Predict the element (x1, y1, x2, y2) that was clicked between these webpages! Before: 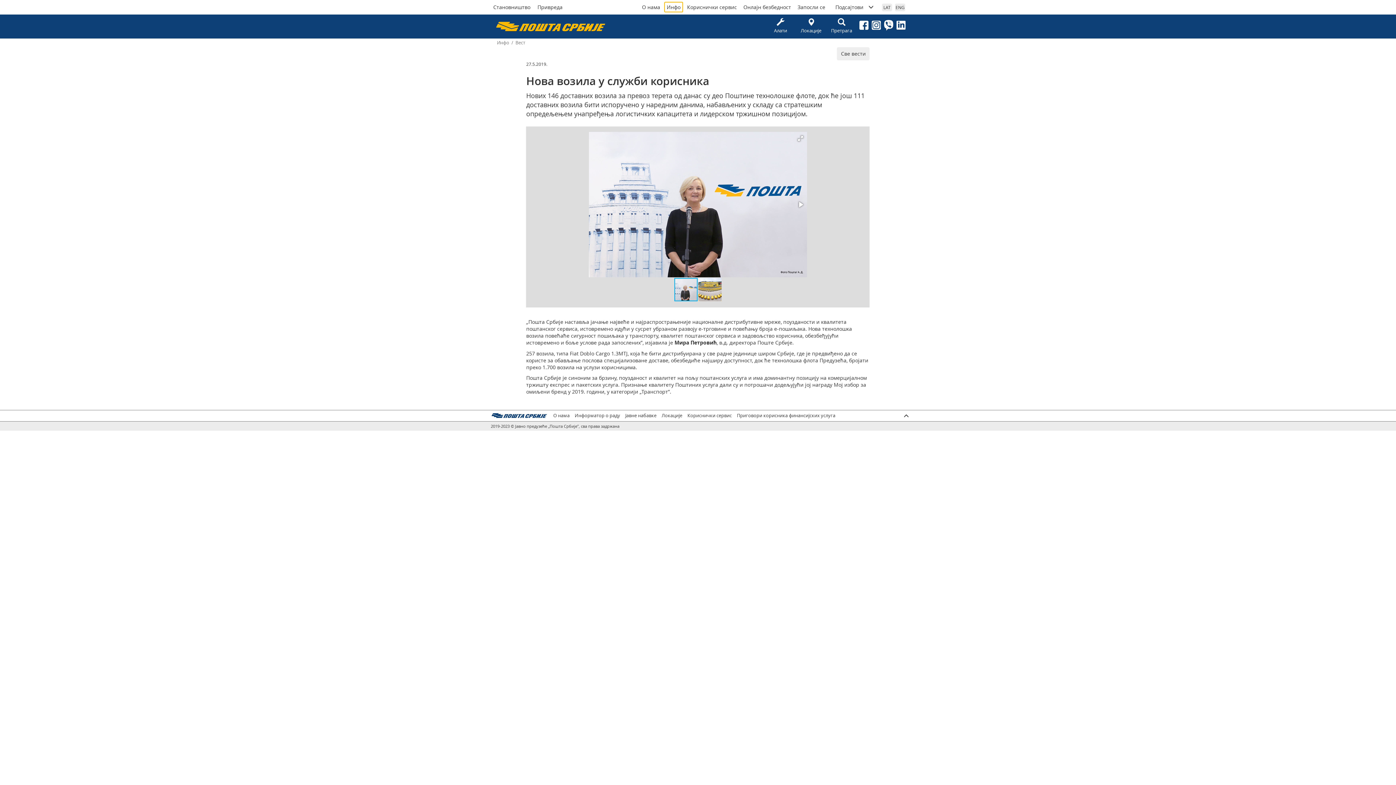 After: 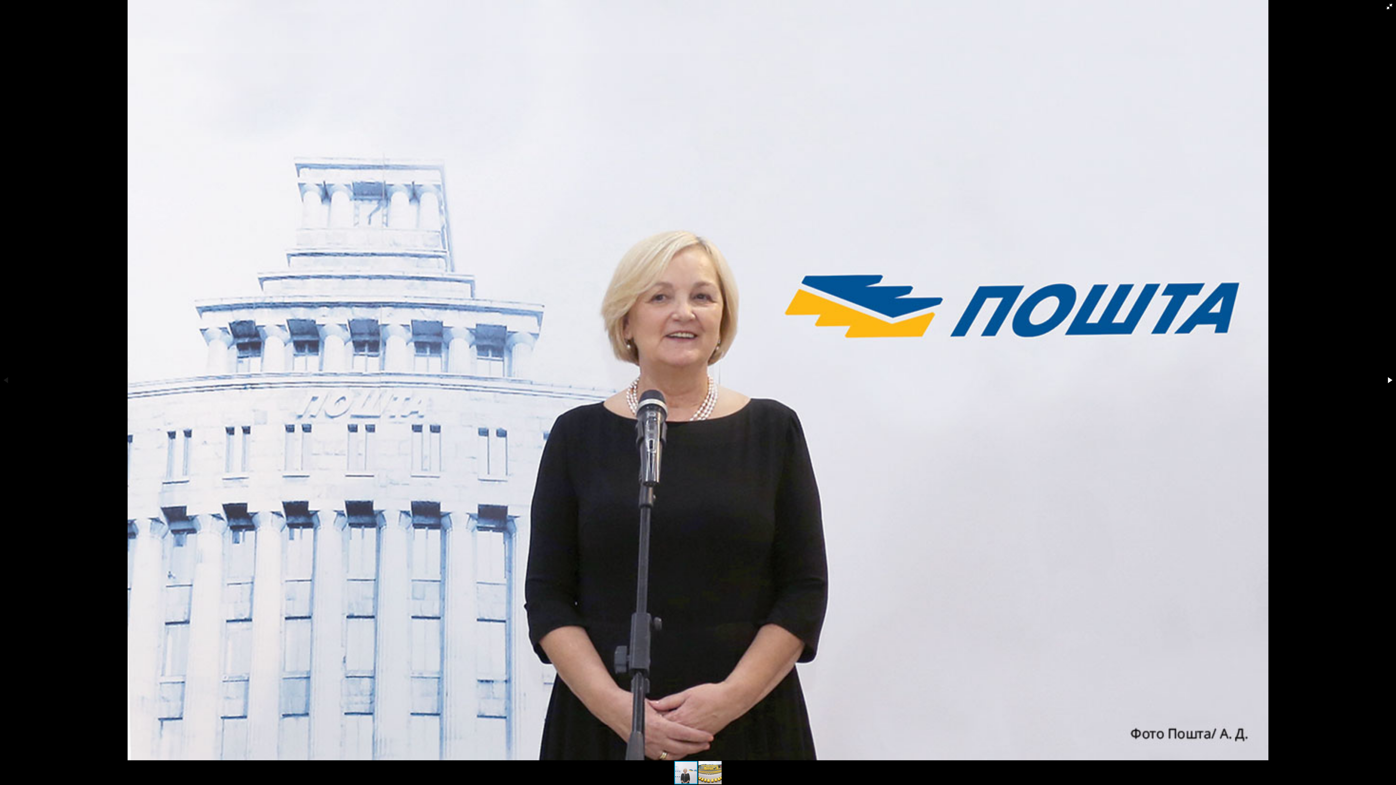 Action: bbox: (794, 132, 806, 144)